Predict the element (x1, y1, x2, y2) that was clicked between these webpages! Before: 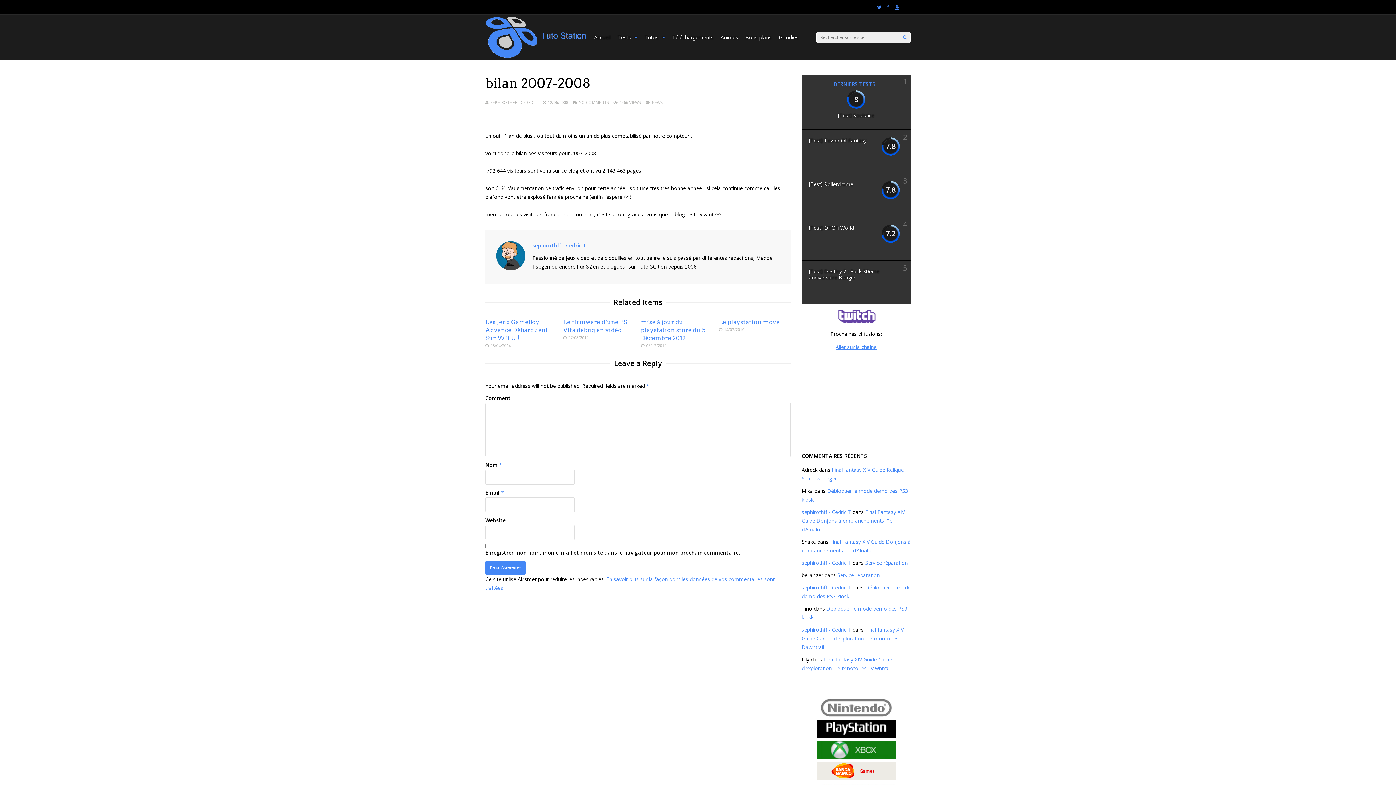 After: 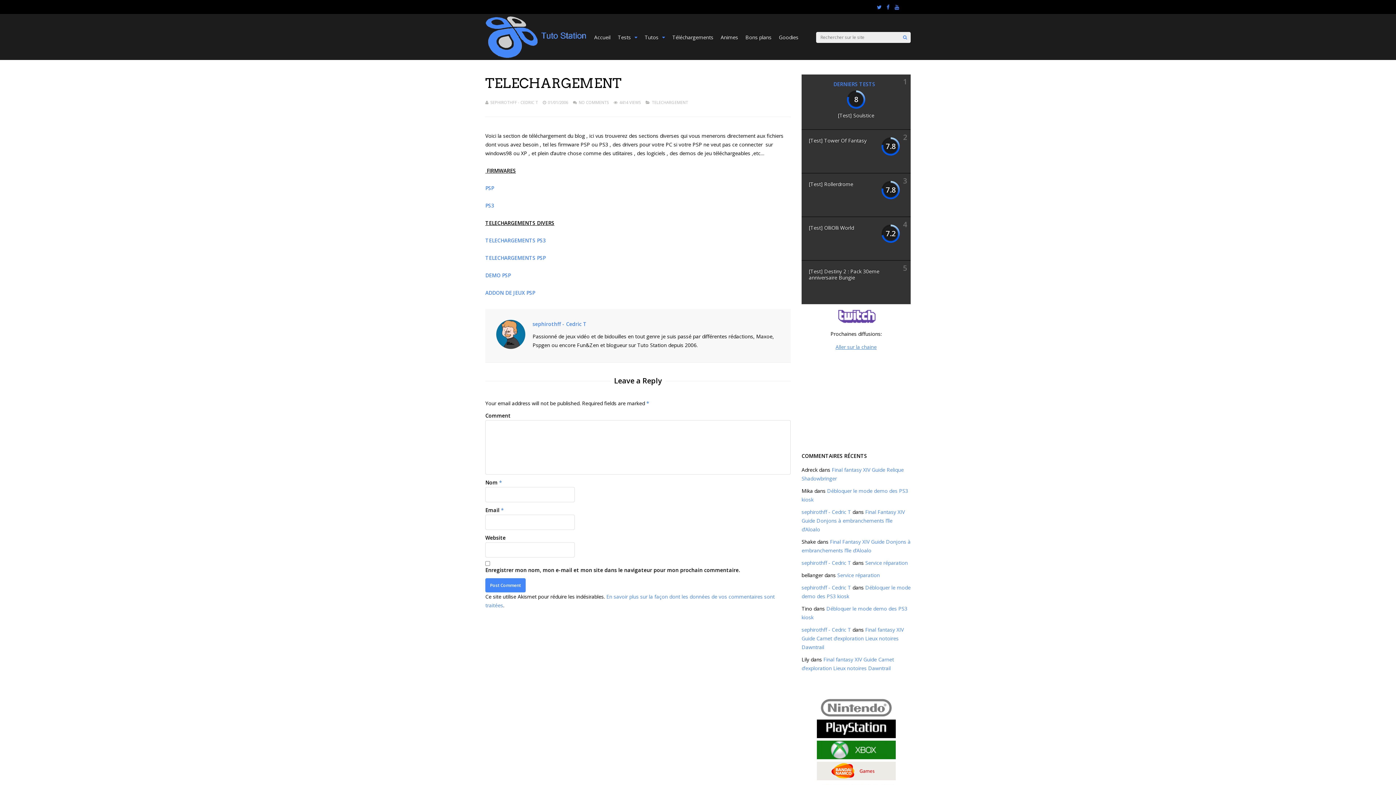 Action: label: Téléchargements bbox: (672, 30, 713, 44)